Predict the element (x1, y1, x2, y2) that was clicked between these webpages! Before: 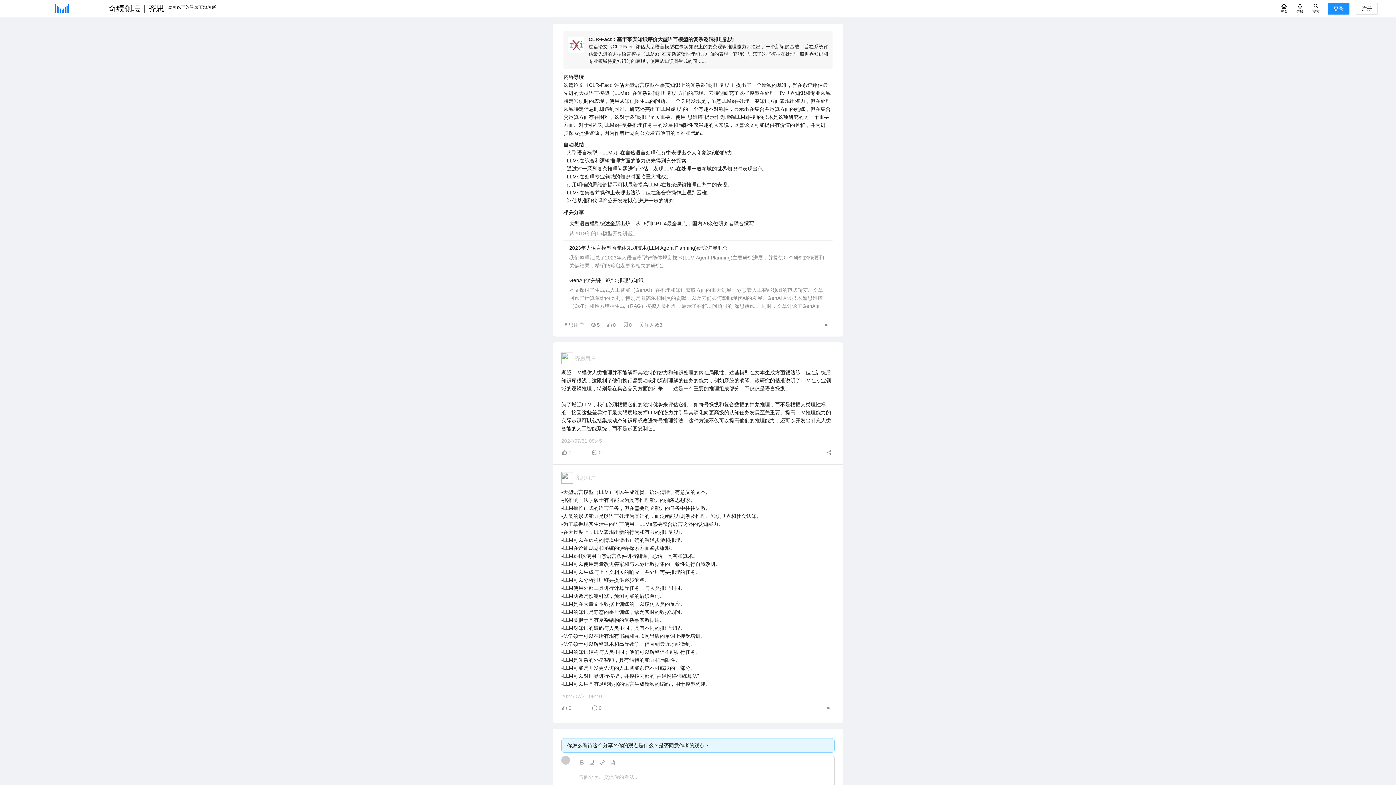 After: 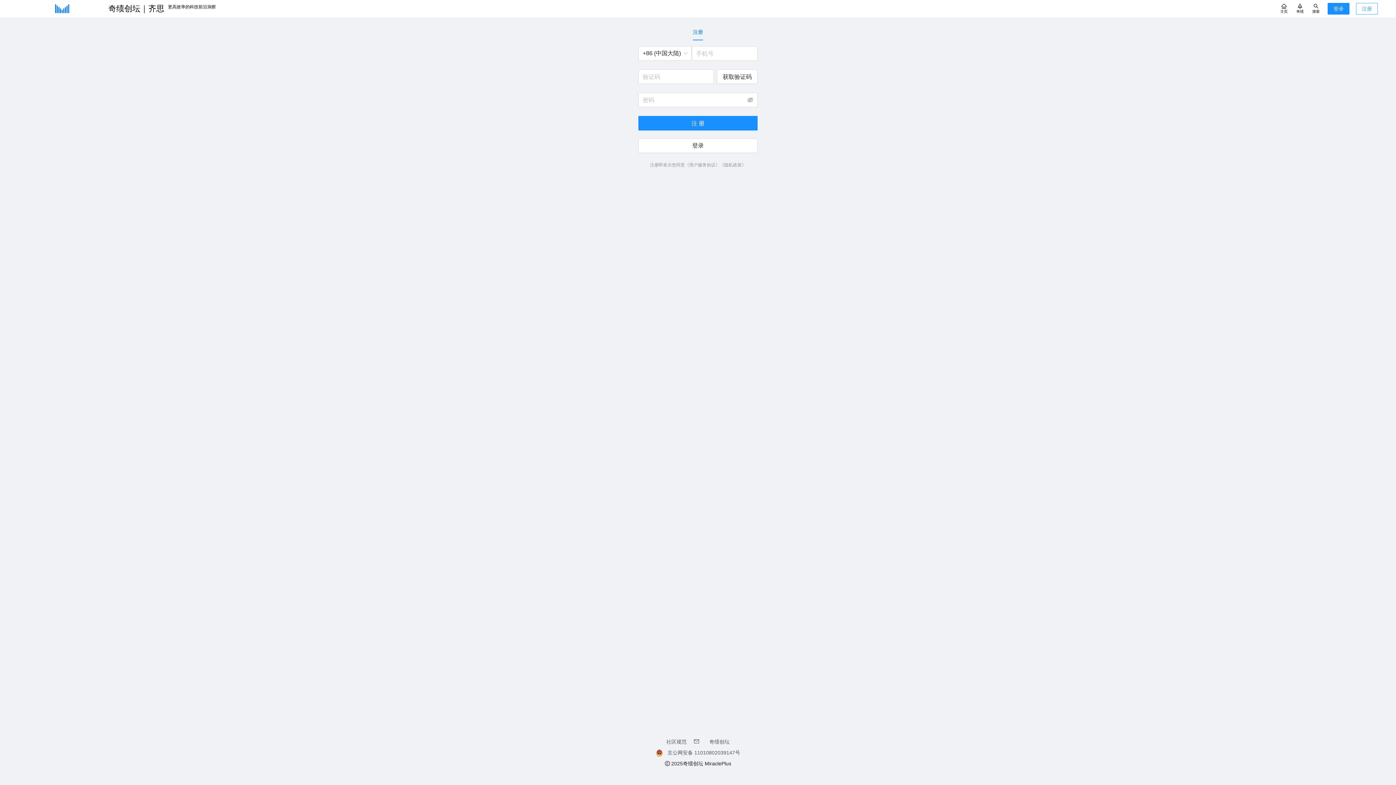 Action: label: 注册 bbox: (1356, 2, 1378, 14)